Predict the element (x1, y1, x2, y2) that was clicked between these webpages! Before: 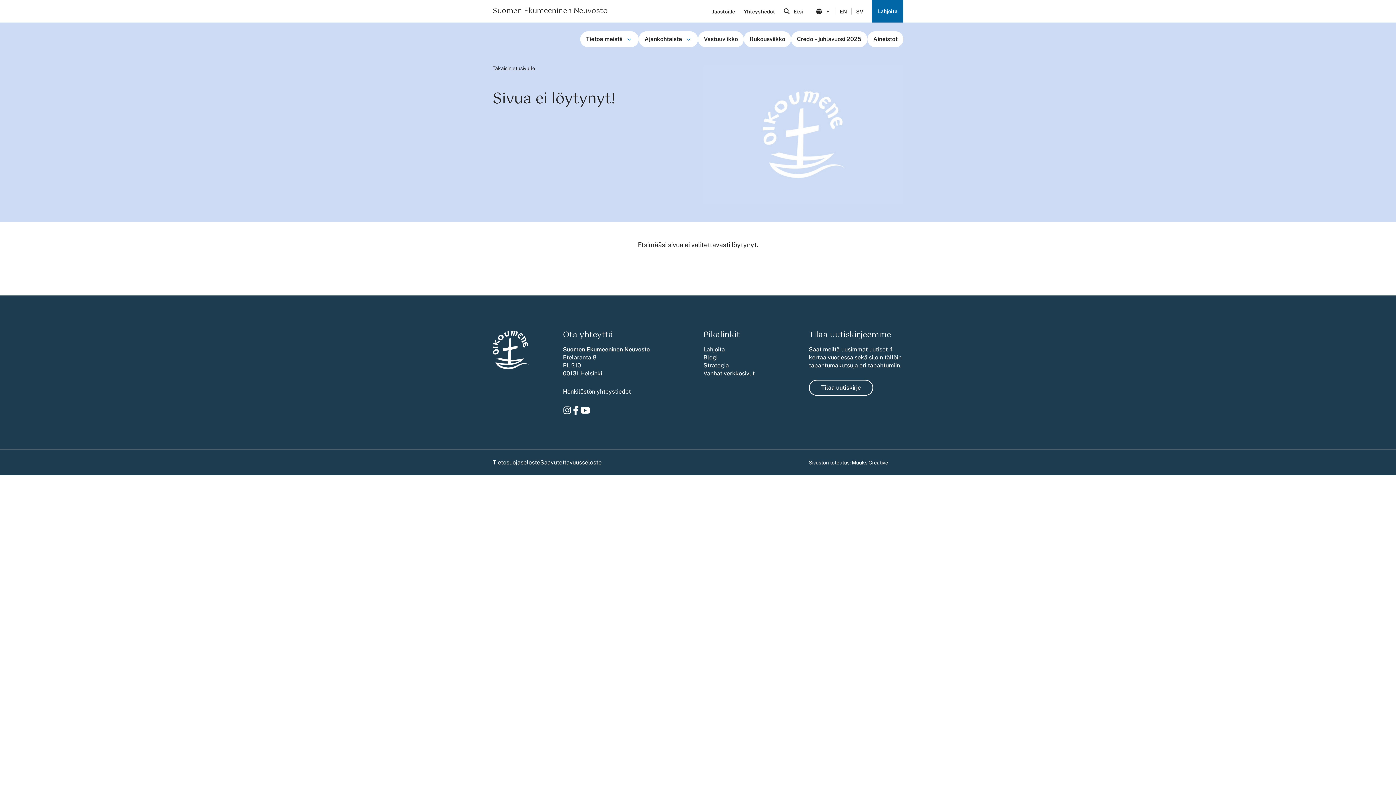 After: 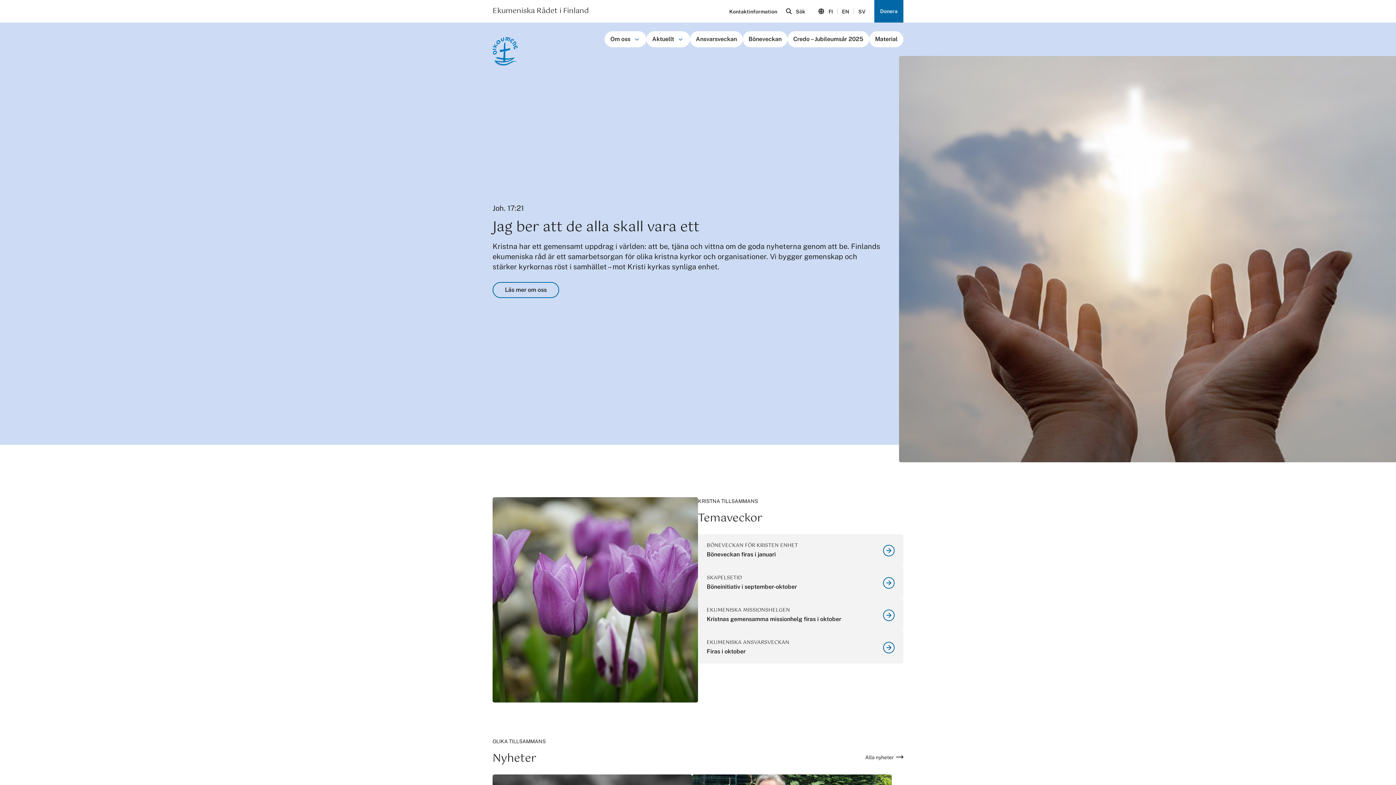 Action: label: Ändra språk till svenska bbox: (856, 9, 863, 14)